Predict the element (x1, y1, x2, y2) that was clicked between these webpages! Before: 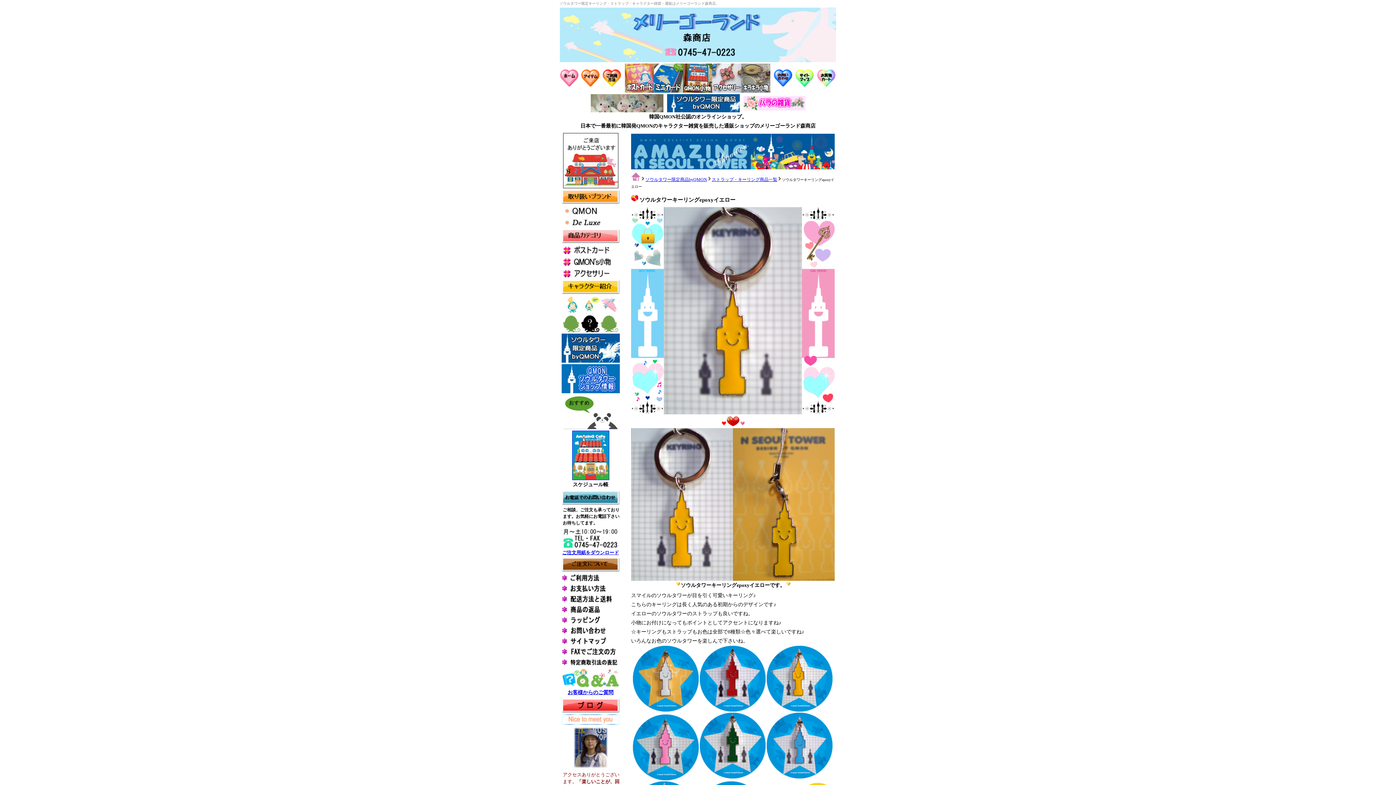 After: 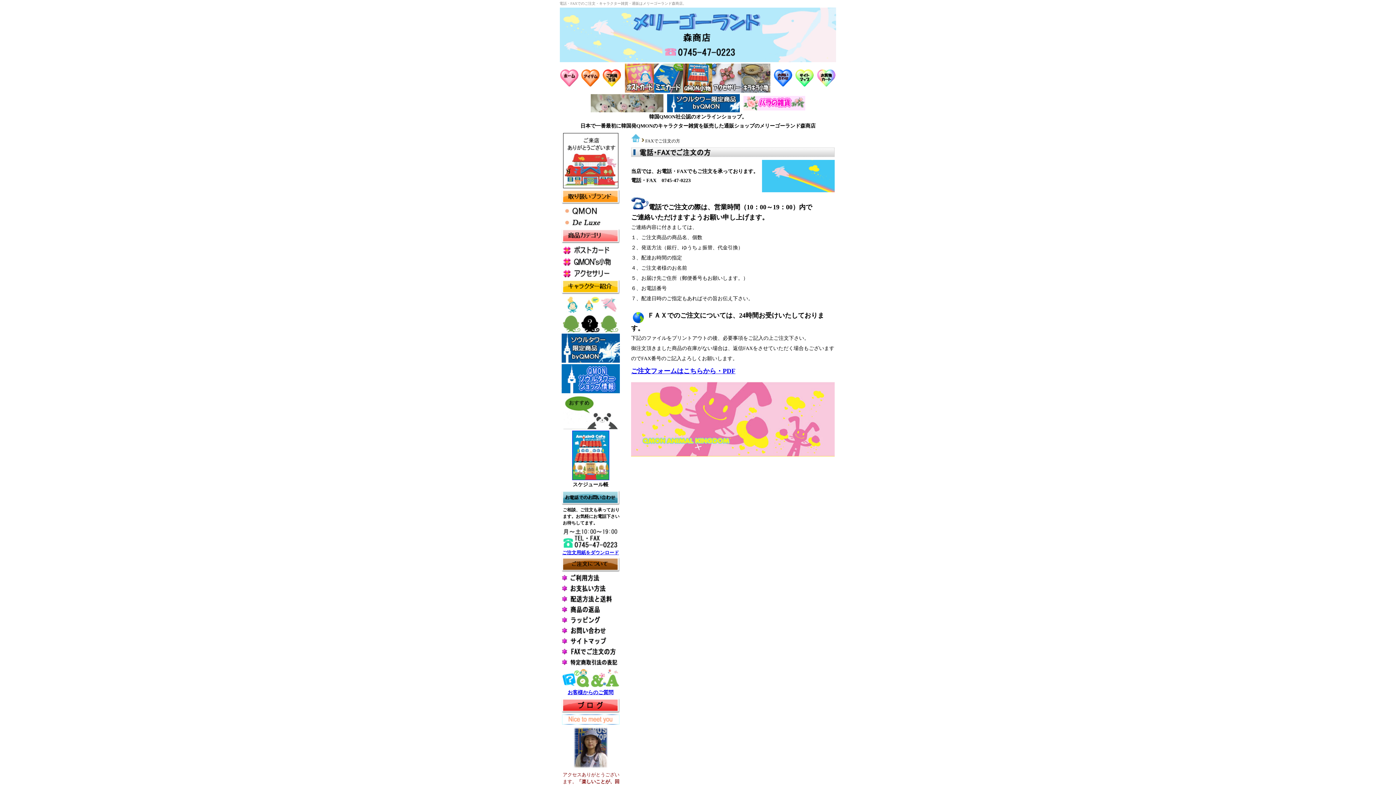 Action: bbox: (561, 544, 619, 550)